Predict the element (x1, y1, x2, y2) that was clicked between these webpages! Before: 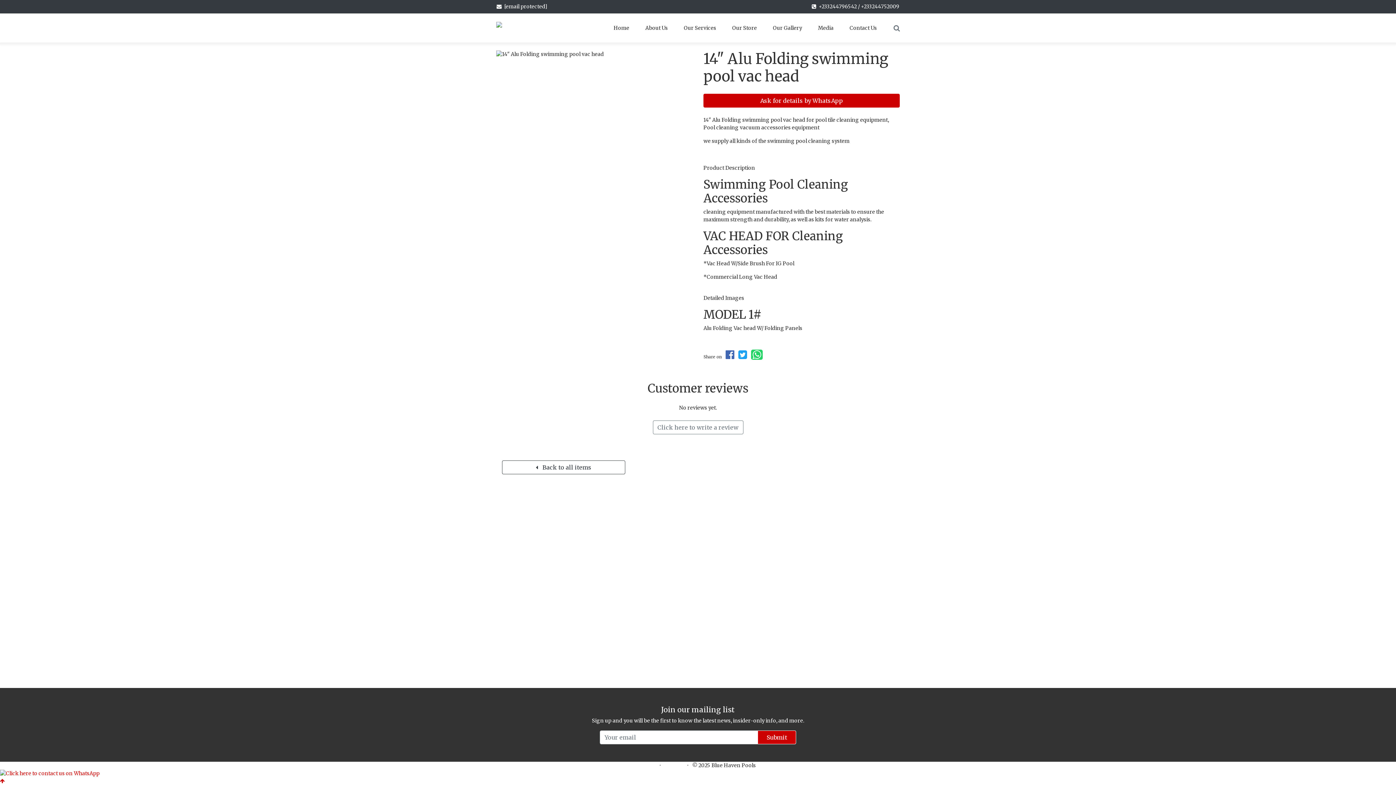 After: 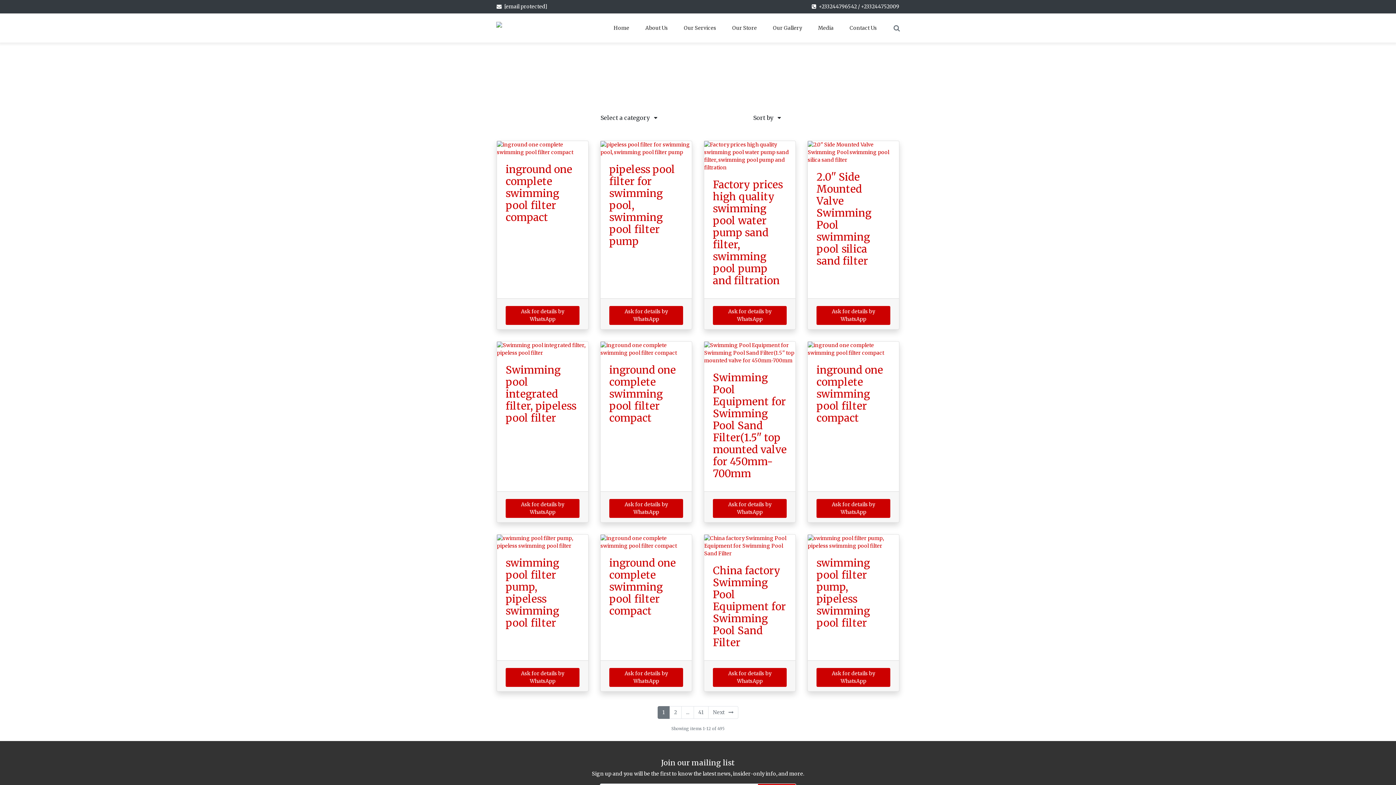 Action: label:  Back to all items bbox: (502, 460, 625, 474)